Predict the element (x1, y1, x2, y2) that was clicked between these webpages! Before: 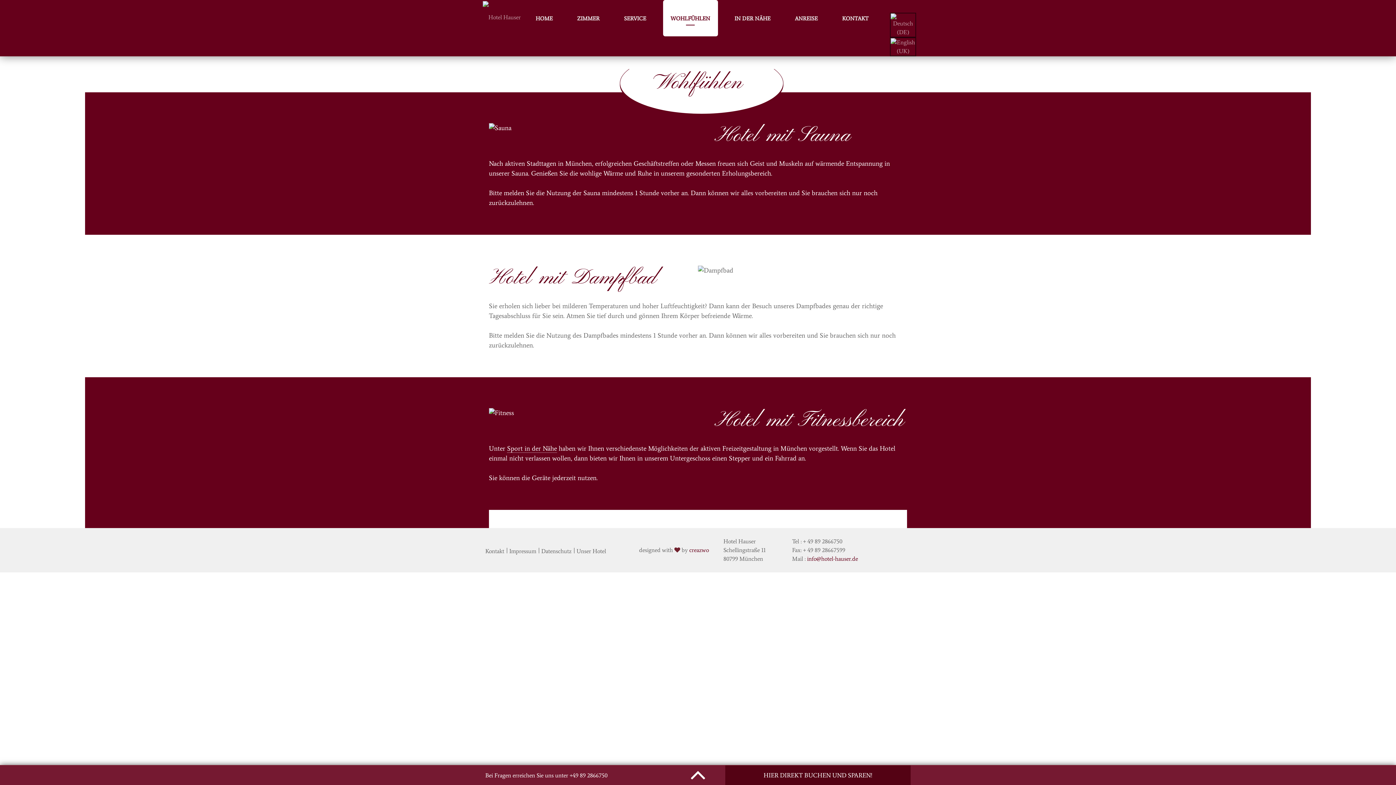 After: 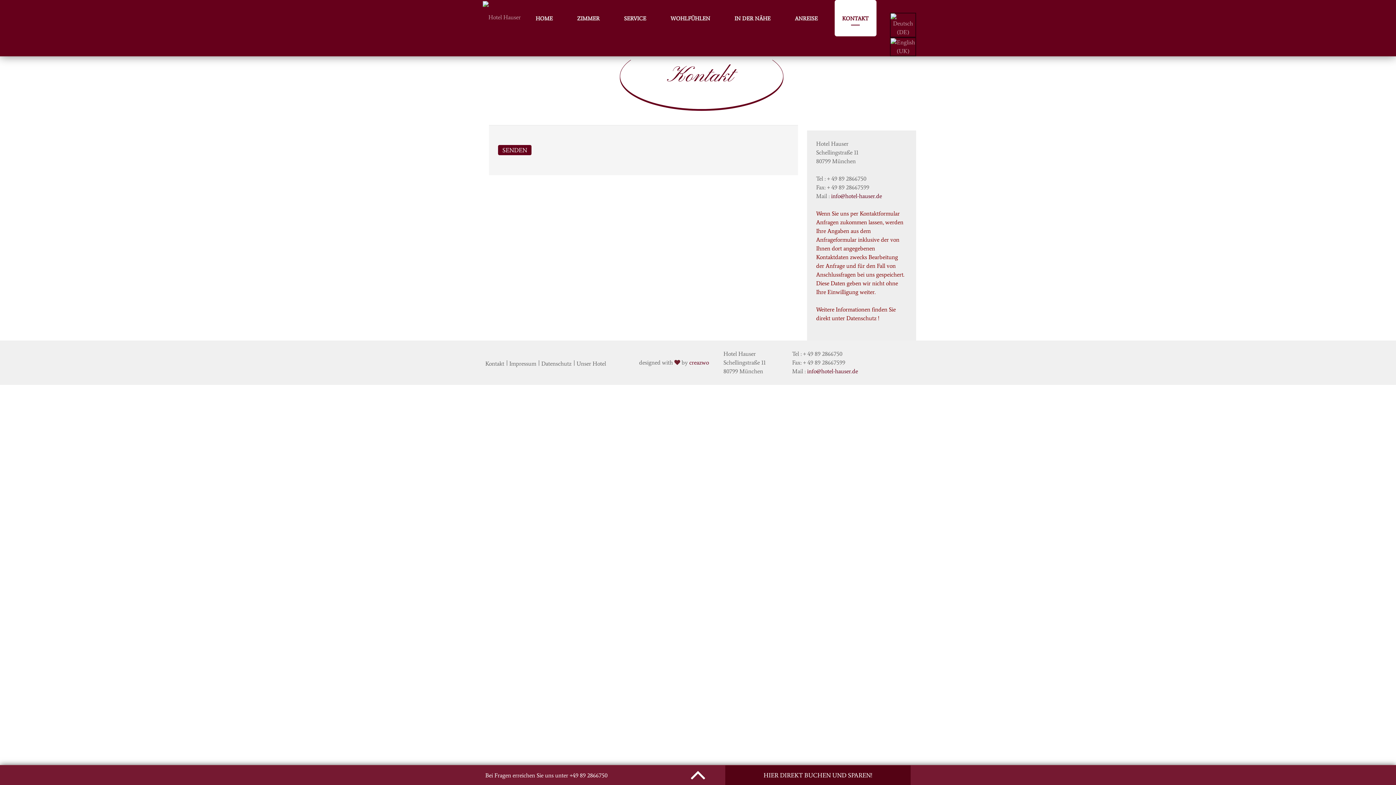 Action: label: KONTAKT bbox: (834, 0, 876, 36)